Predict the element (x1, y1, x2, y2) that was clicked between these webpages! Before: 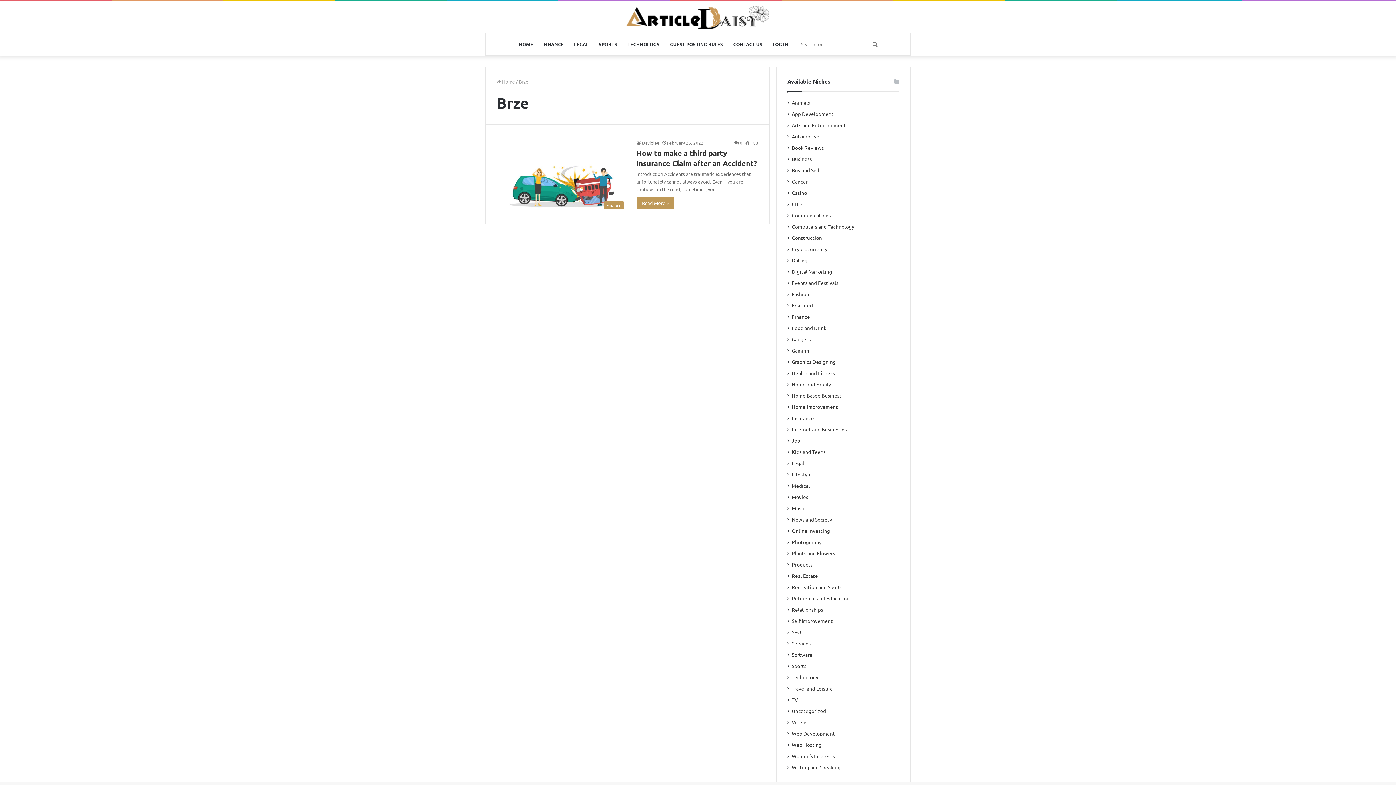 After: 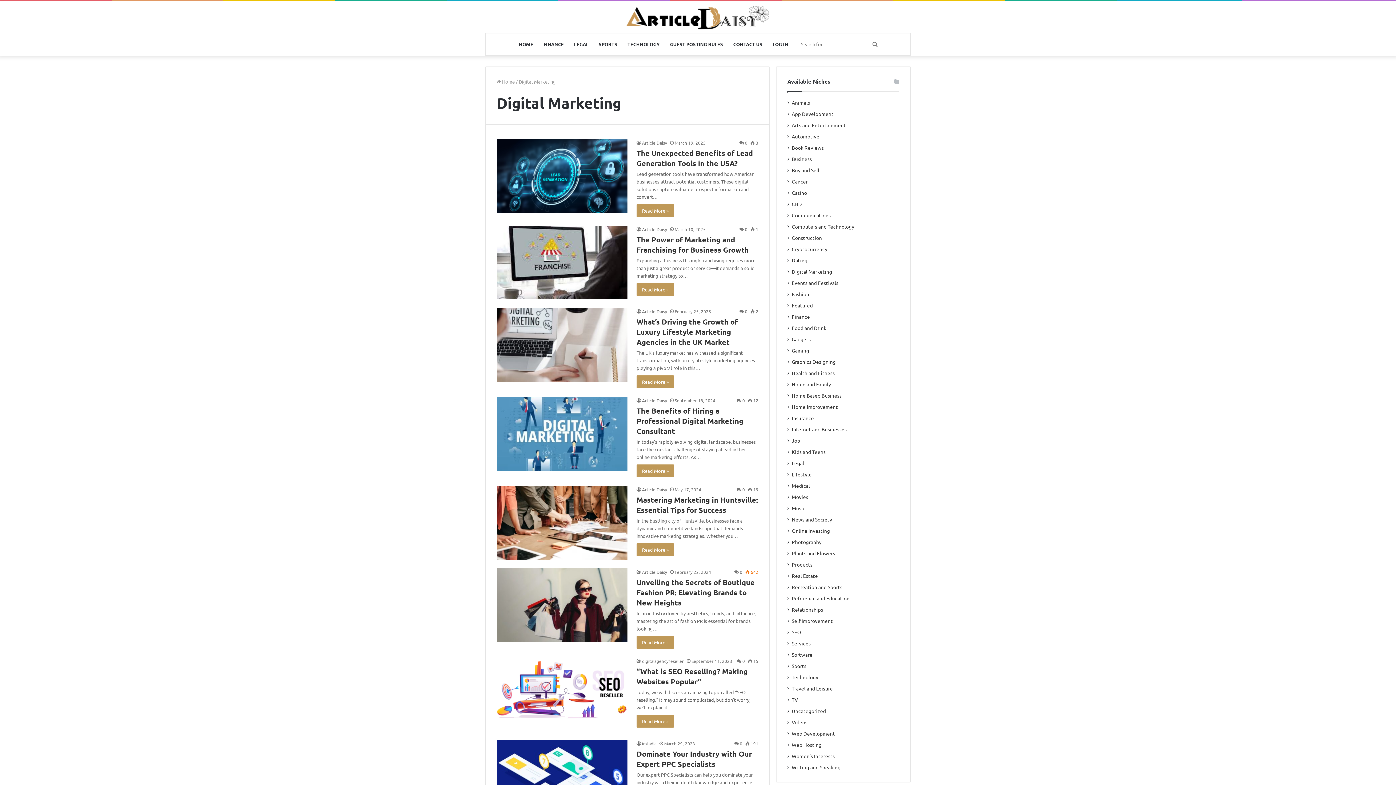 Action: bbox: (792, 268, 832, 275) label: Digital Marketing